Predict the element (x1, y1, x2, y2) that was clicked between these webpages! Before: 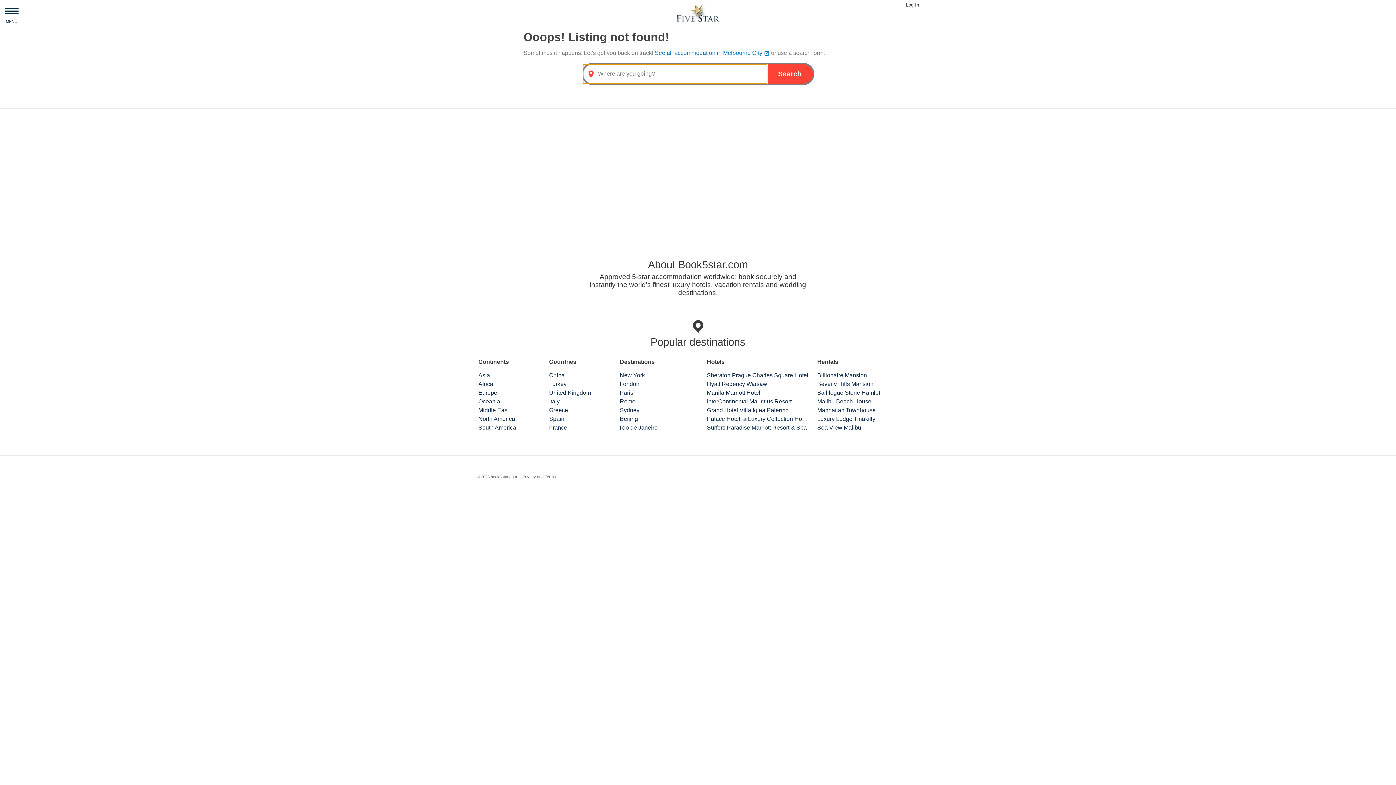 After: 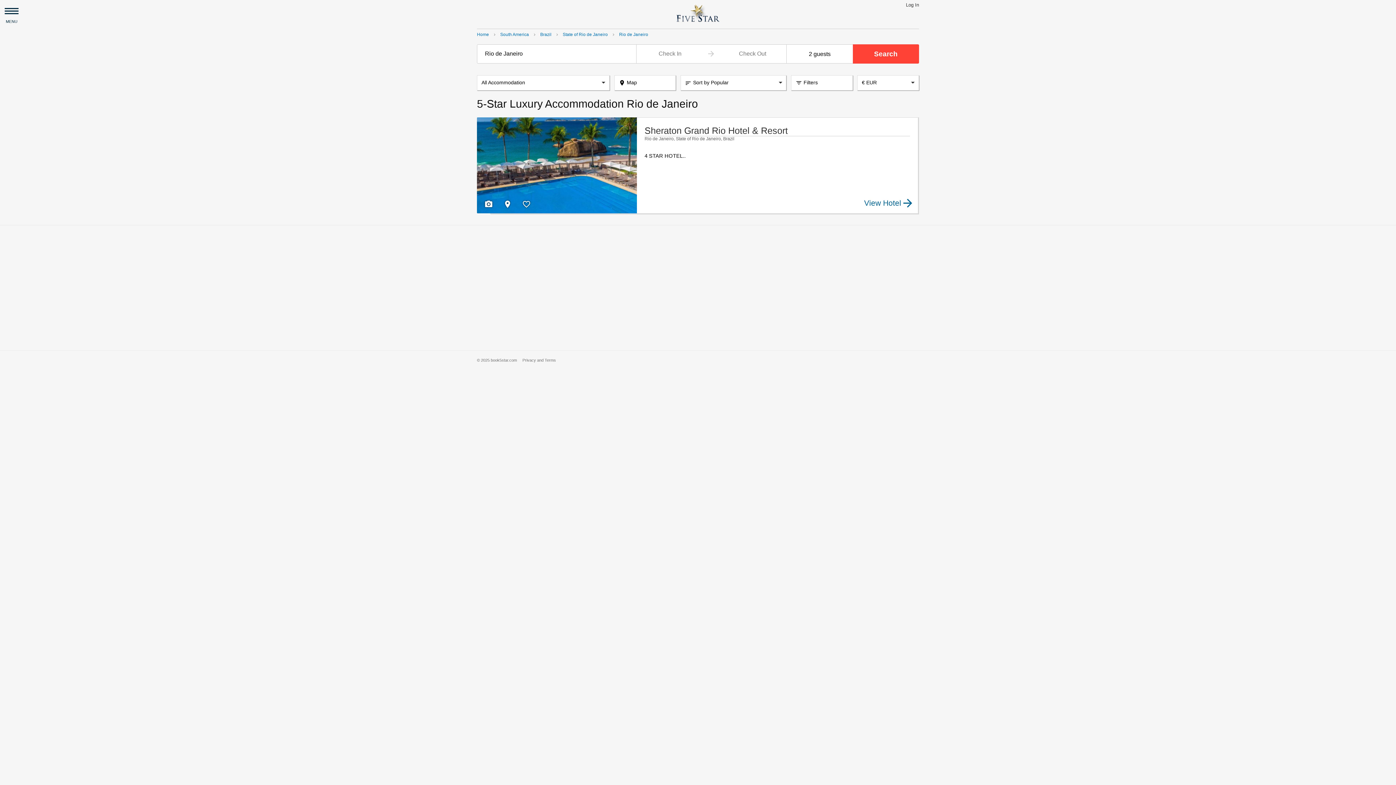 Action: bbox: (620, 423, 687, 432) label: Rio de Janeiro